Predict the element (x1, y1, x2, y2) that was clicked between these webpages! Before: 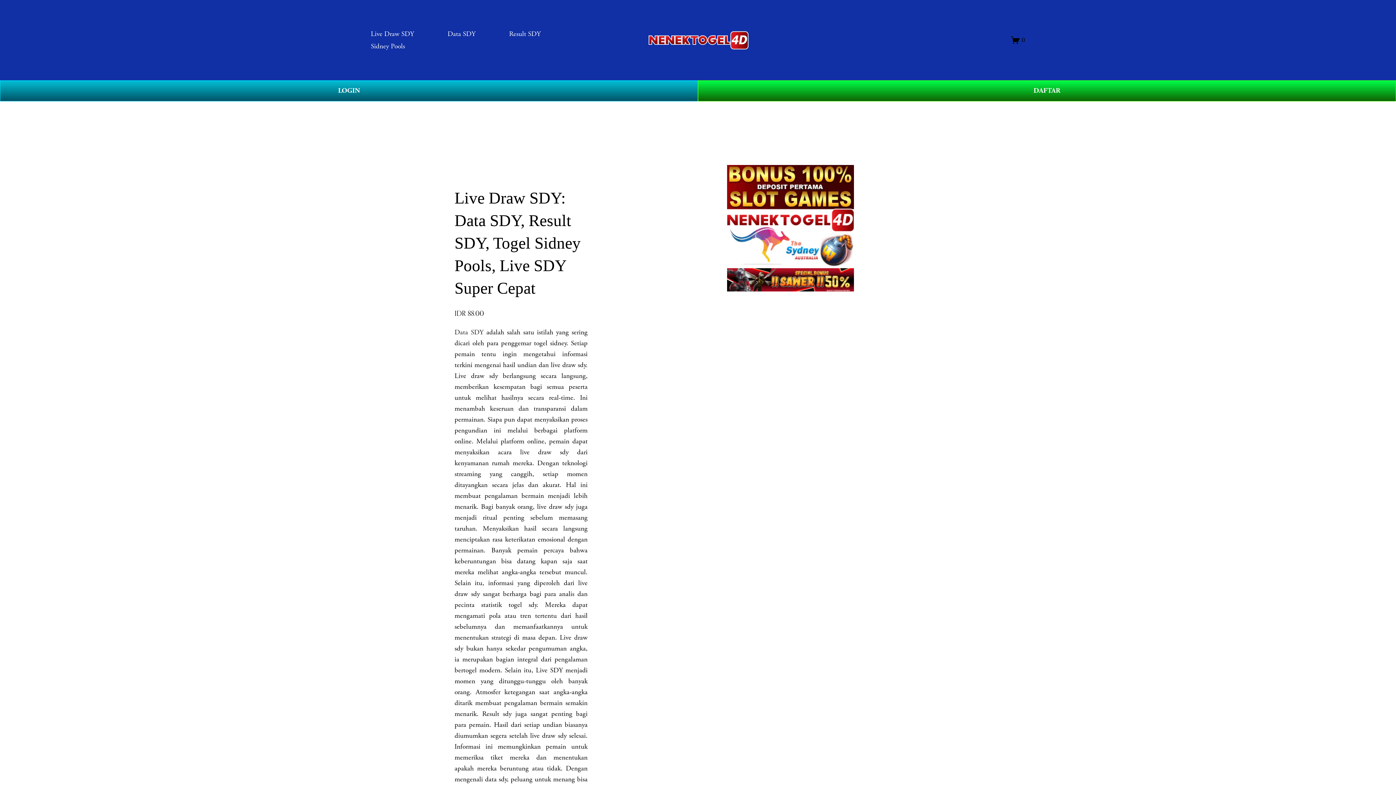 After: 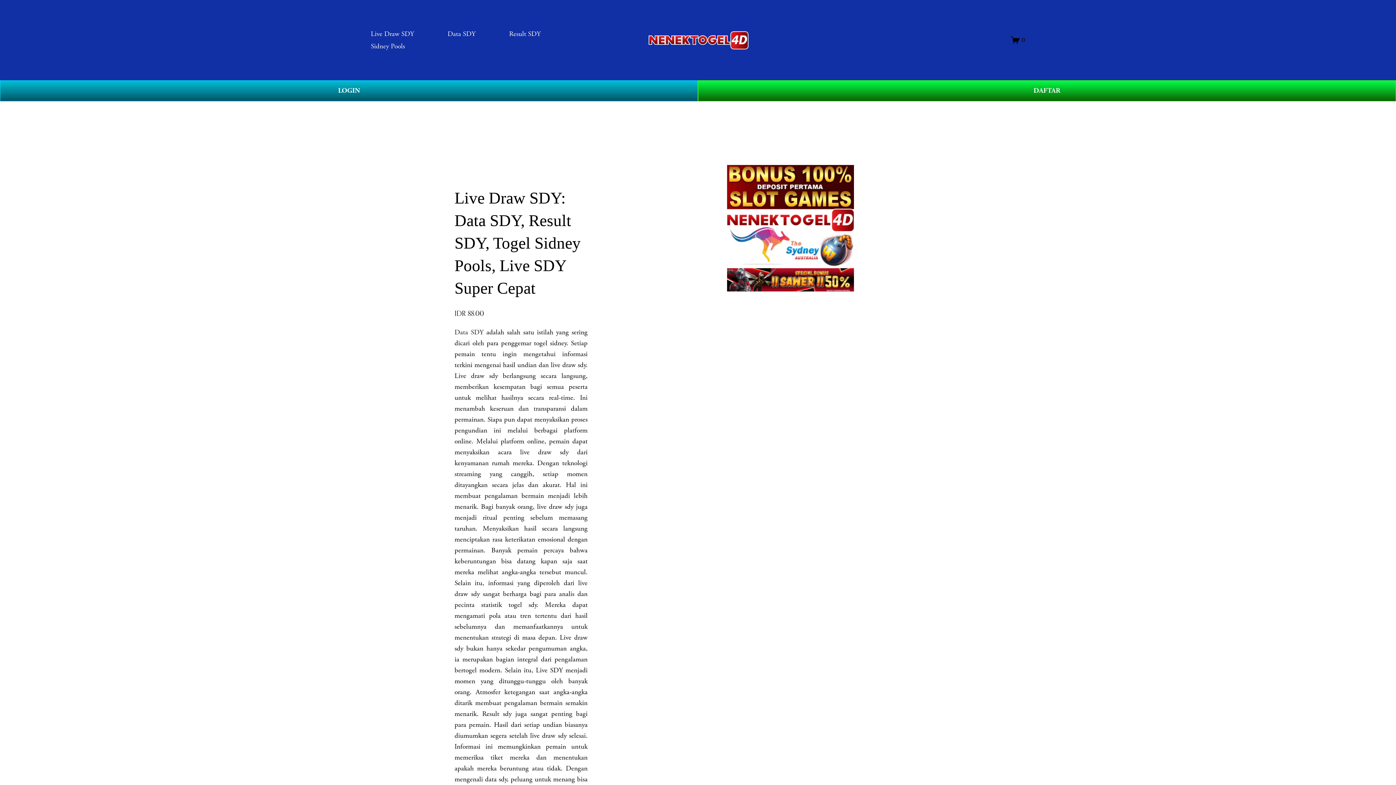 Action: bbox: (648, 31, 748, 49)